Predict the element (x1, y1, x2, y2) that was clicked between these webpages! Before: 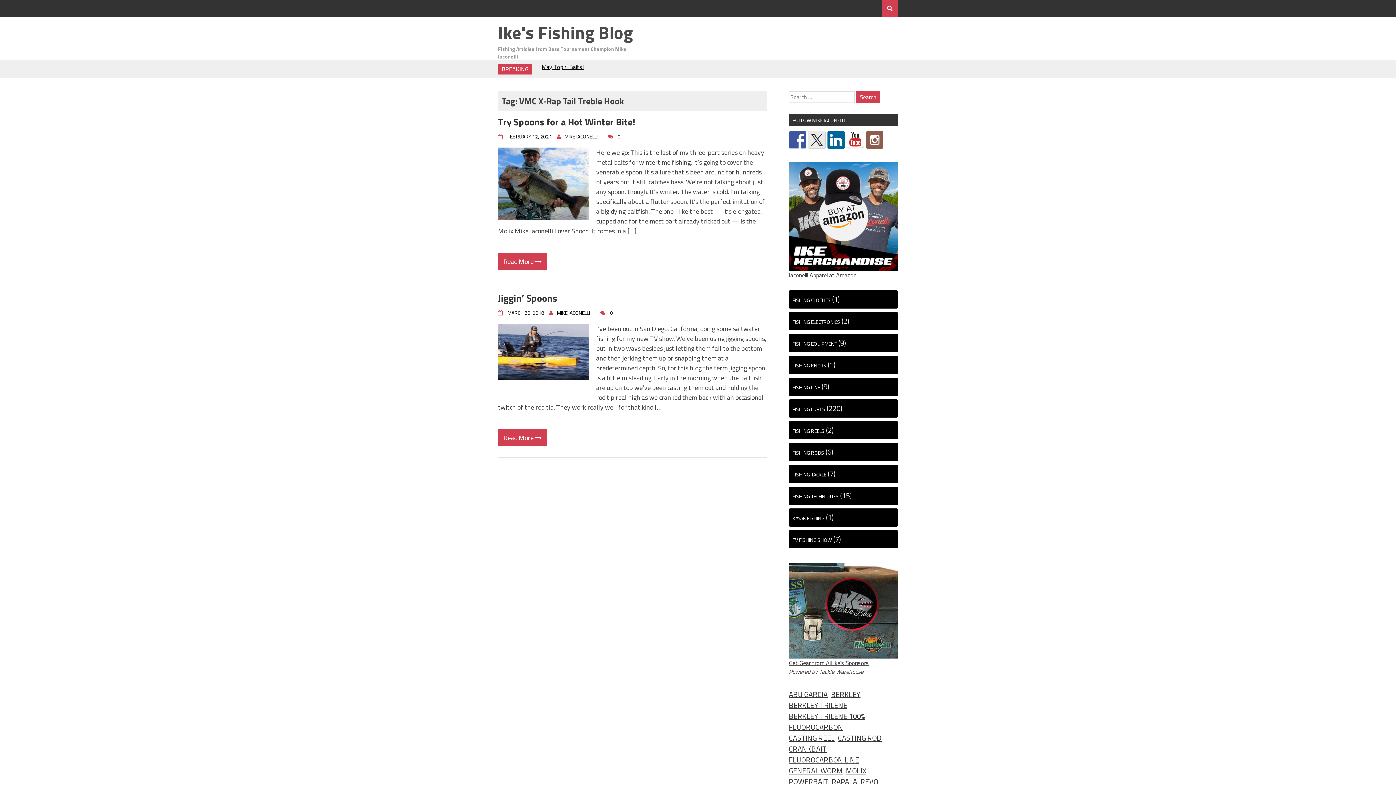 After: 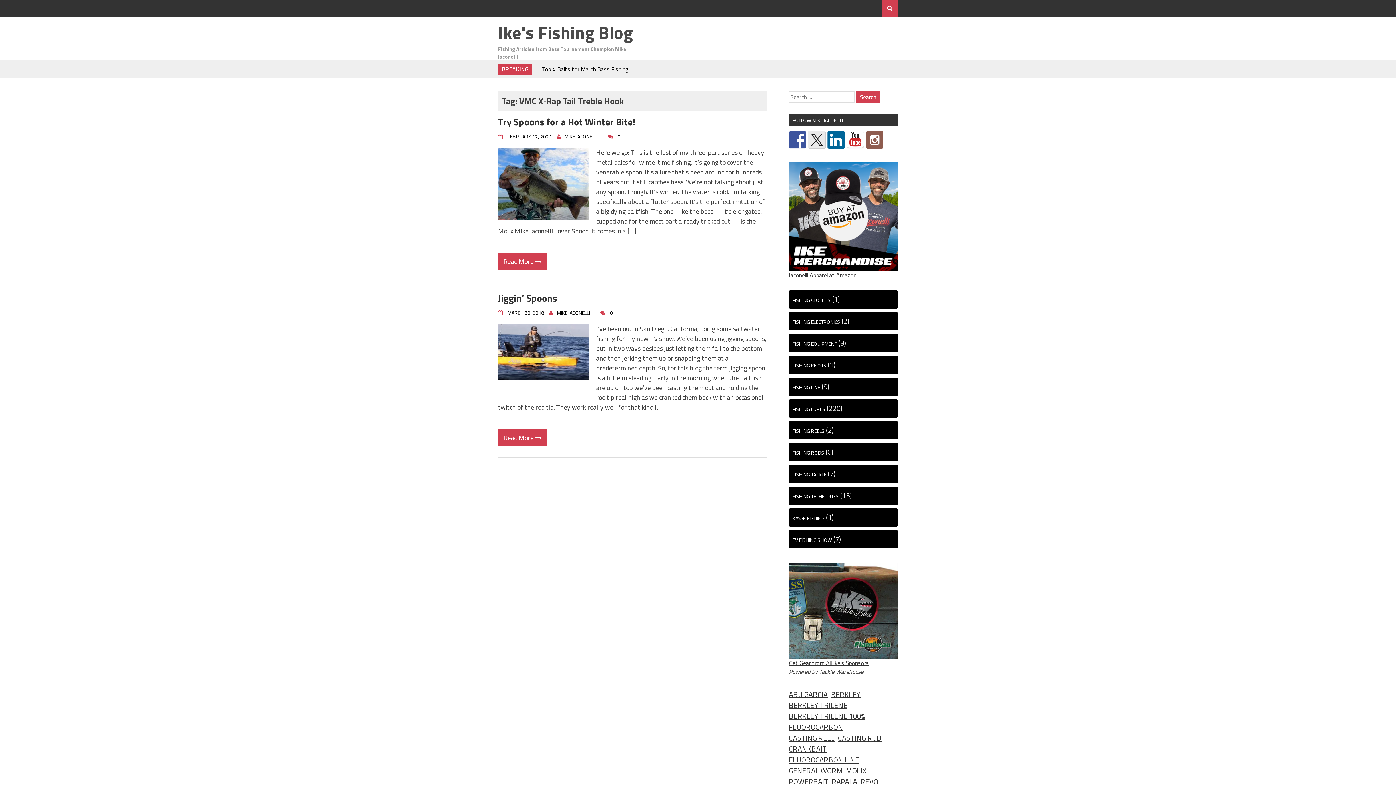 Action: bbox: (789, 131, 806, 148)